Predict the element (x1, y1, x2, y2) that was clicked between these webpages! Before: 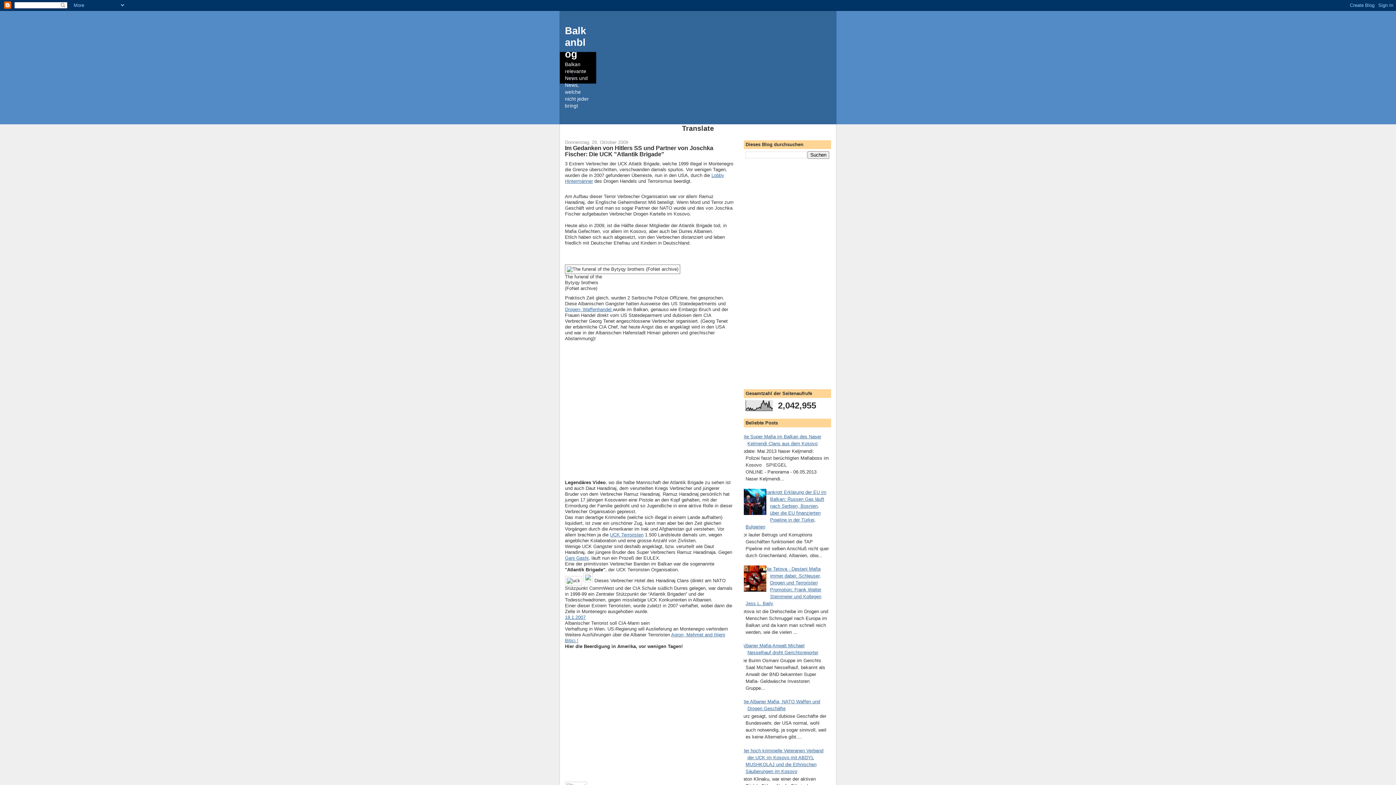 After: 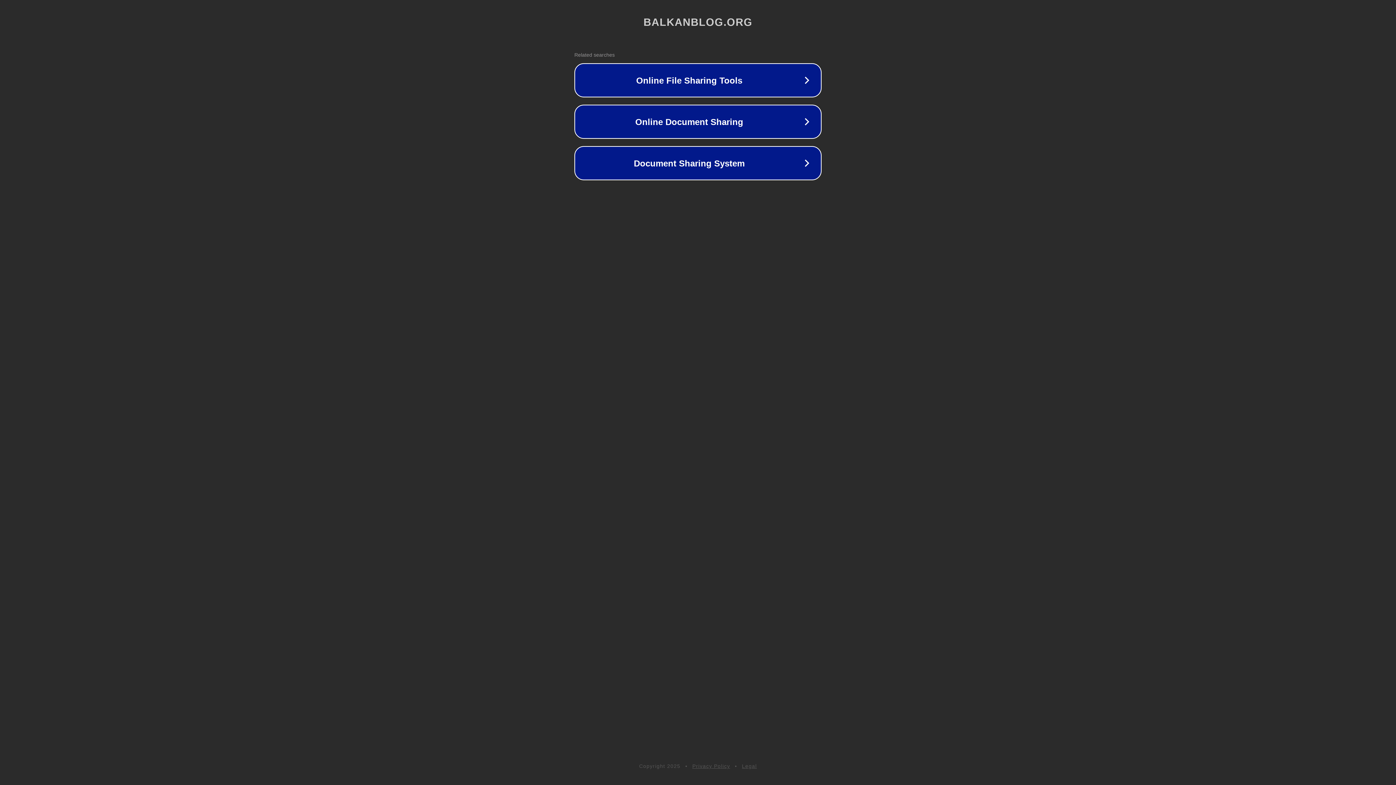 Action: label: Im Gedanken von Hitlers SS und Partner von Joschka Fischer: Die UCK "Atlantik Brigade" bbox: (565, 144, 713, 157)